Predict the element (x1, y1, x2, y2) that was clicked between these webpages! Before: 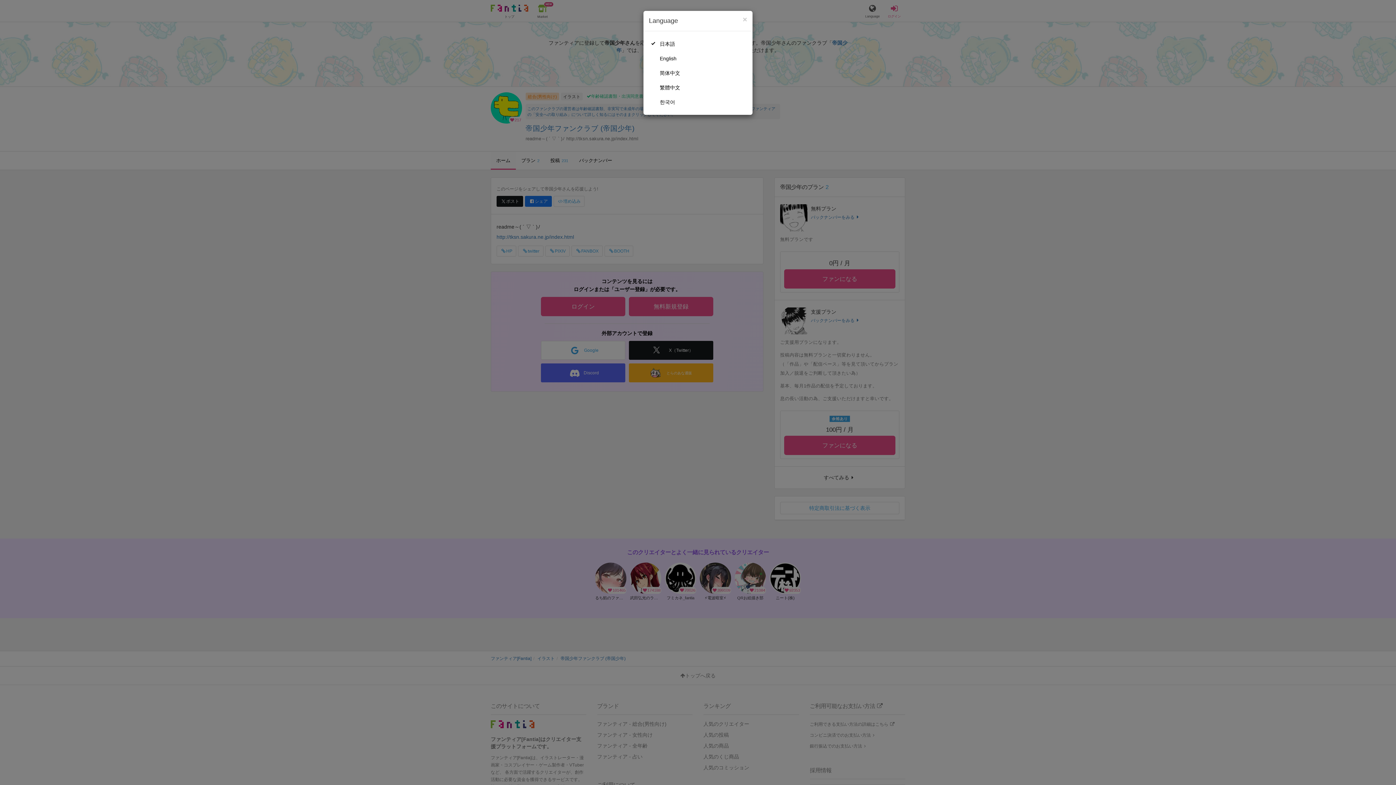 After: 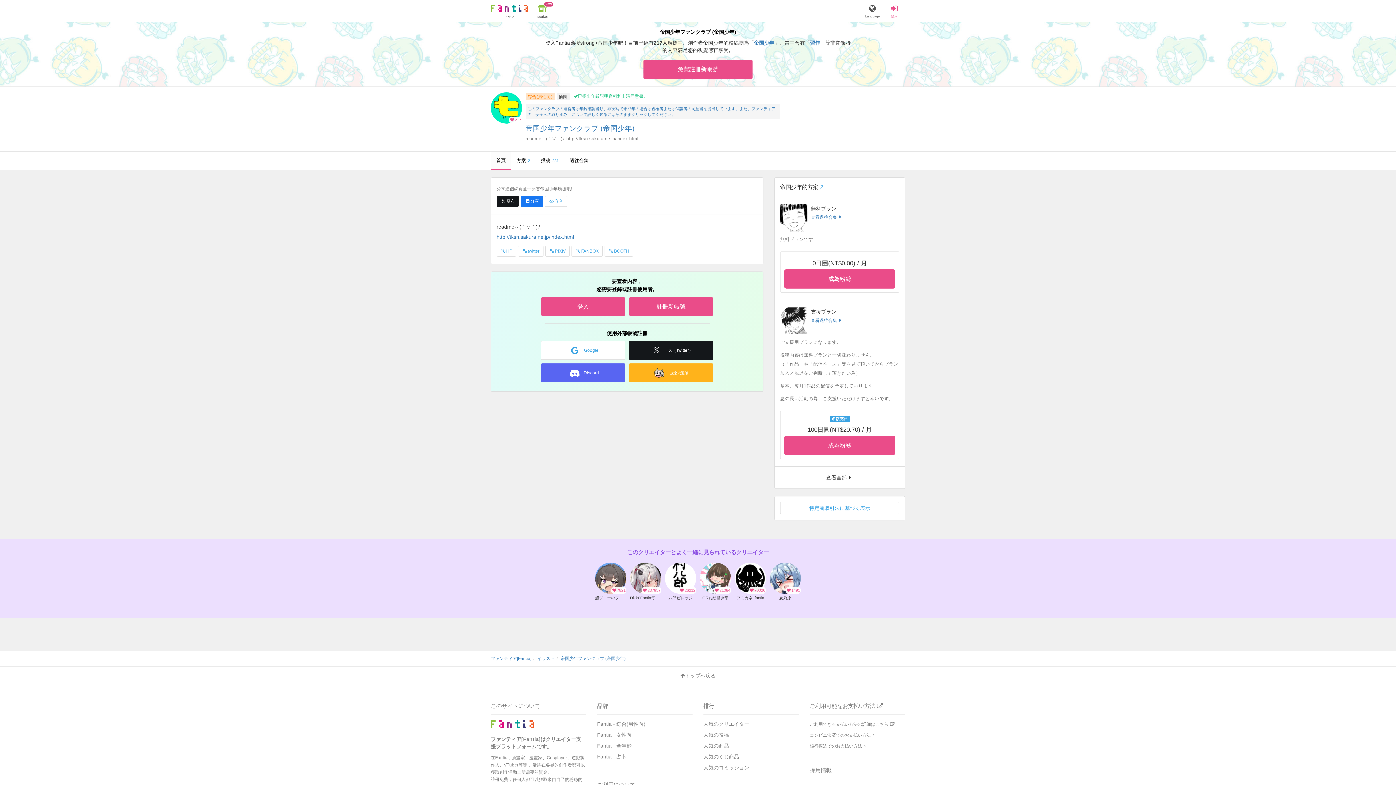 Action: bbox: (649, 80, 747, 94) label: 繁體中文